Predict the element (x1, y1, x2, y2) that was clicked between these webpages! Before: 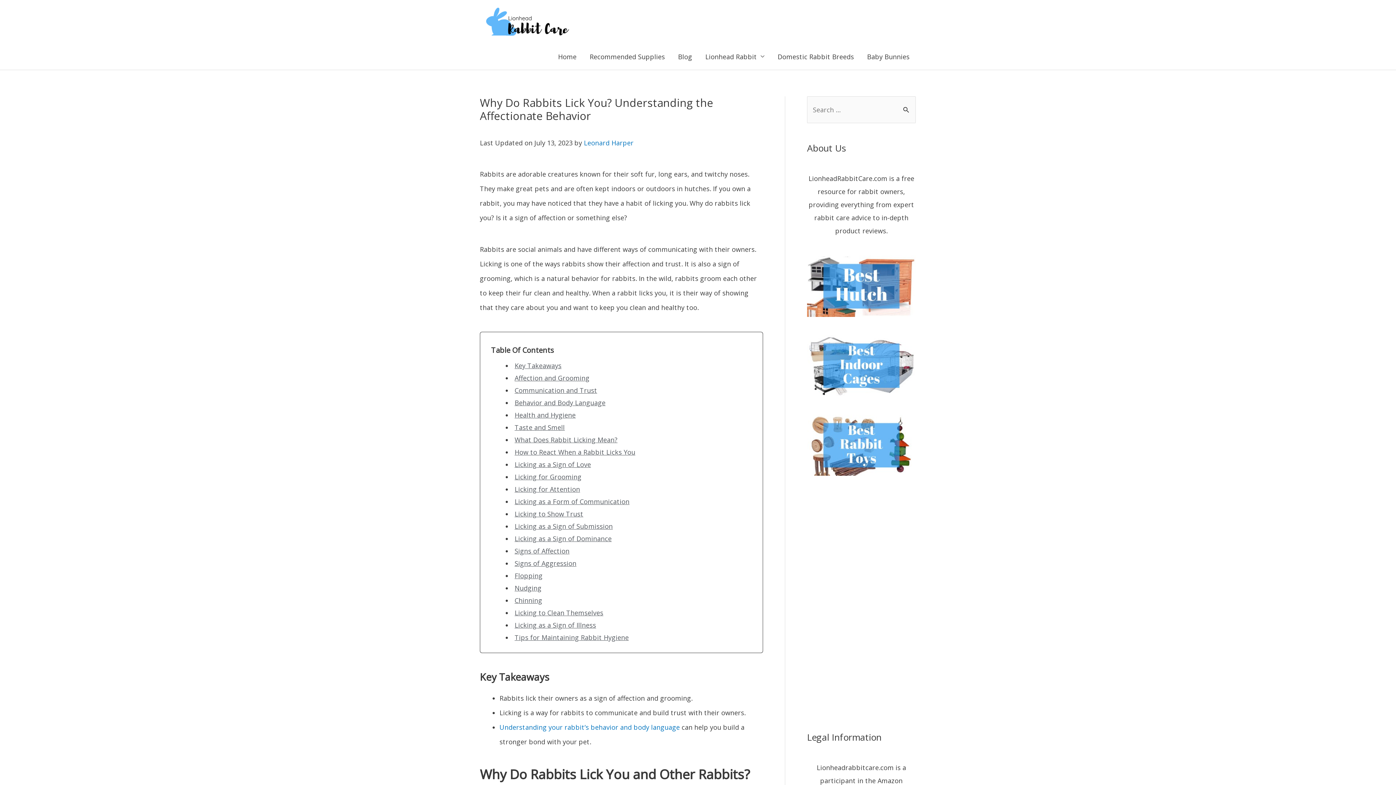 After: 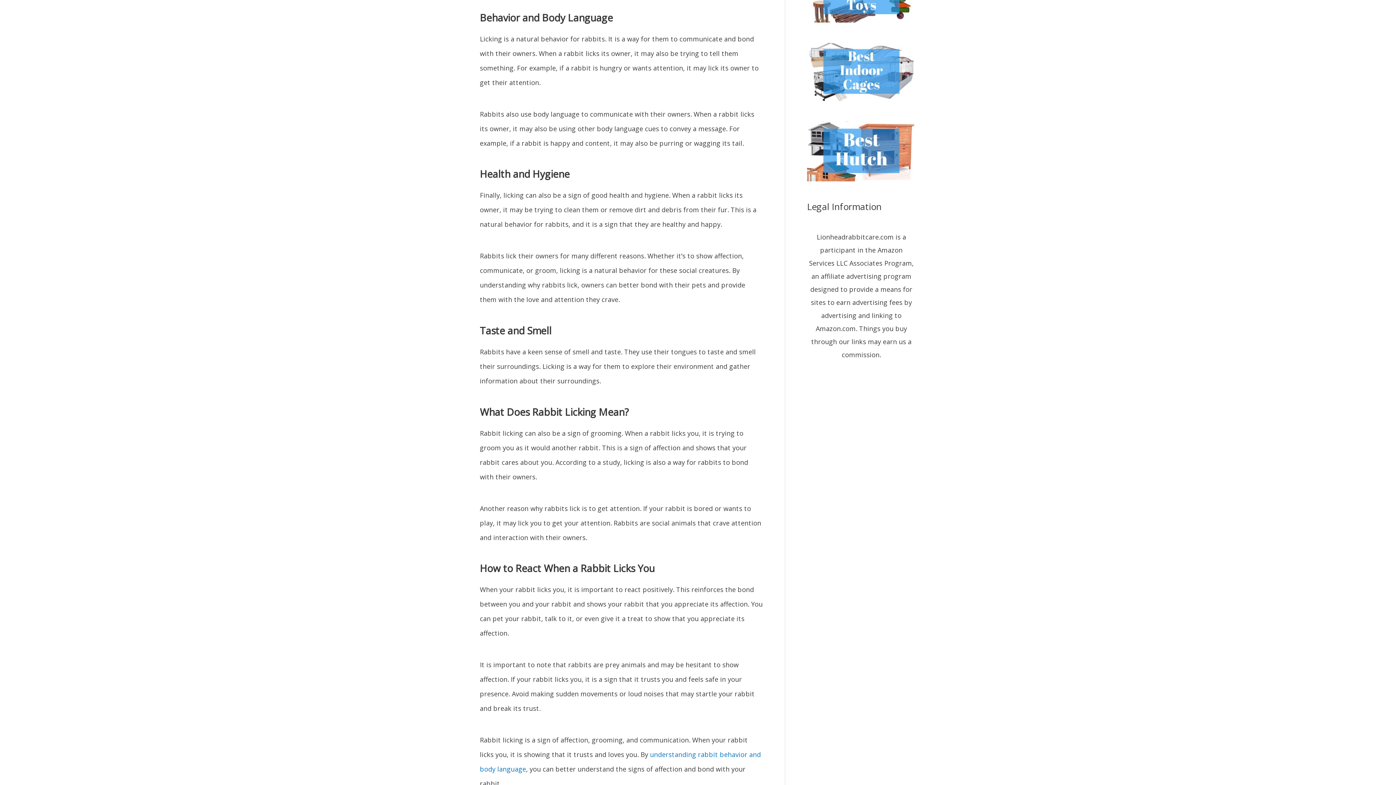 Action: label: Behavior and Body Language bbox: (514, 398, 605, 407)